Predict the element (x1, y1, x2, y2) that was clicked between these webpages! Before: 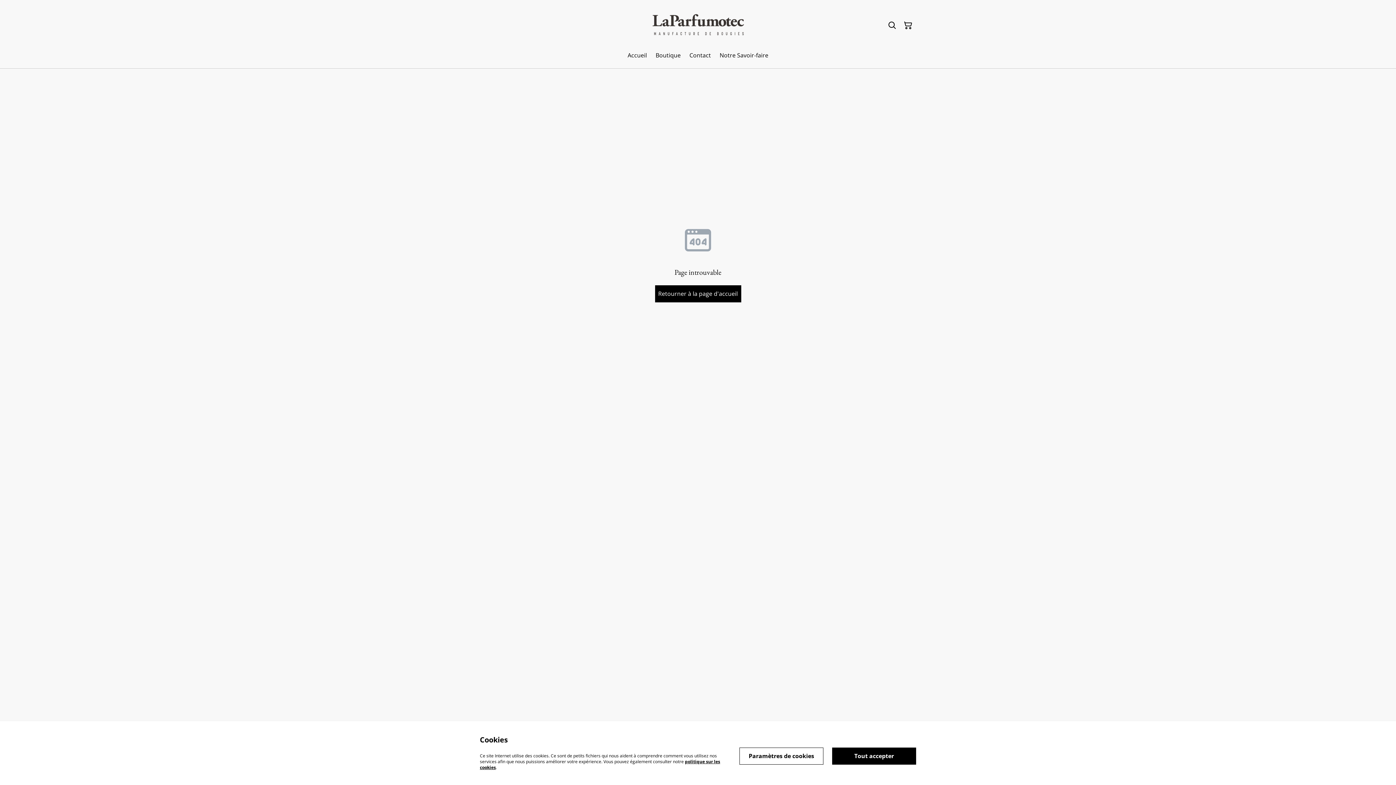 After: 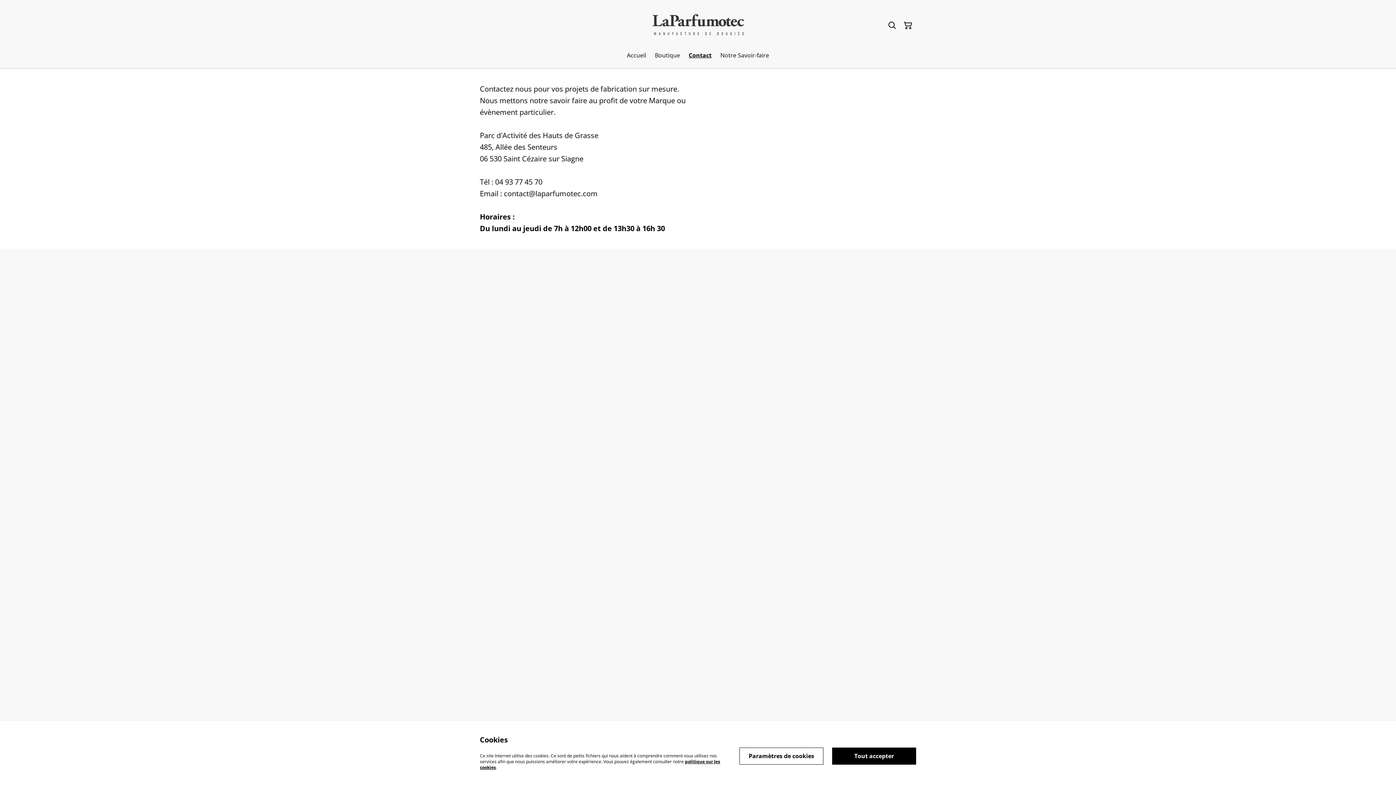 Action: bbox: (689, 49, 711, 60) label: Contact